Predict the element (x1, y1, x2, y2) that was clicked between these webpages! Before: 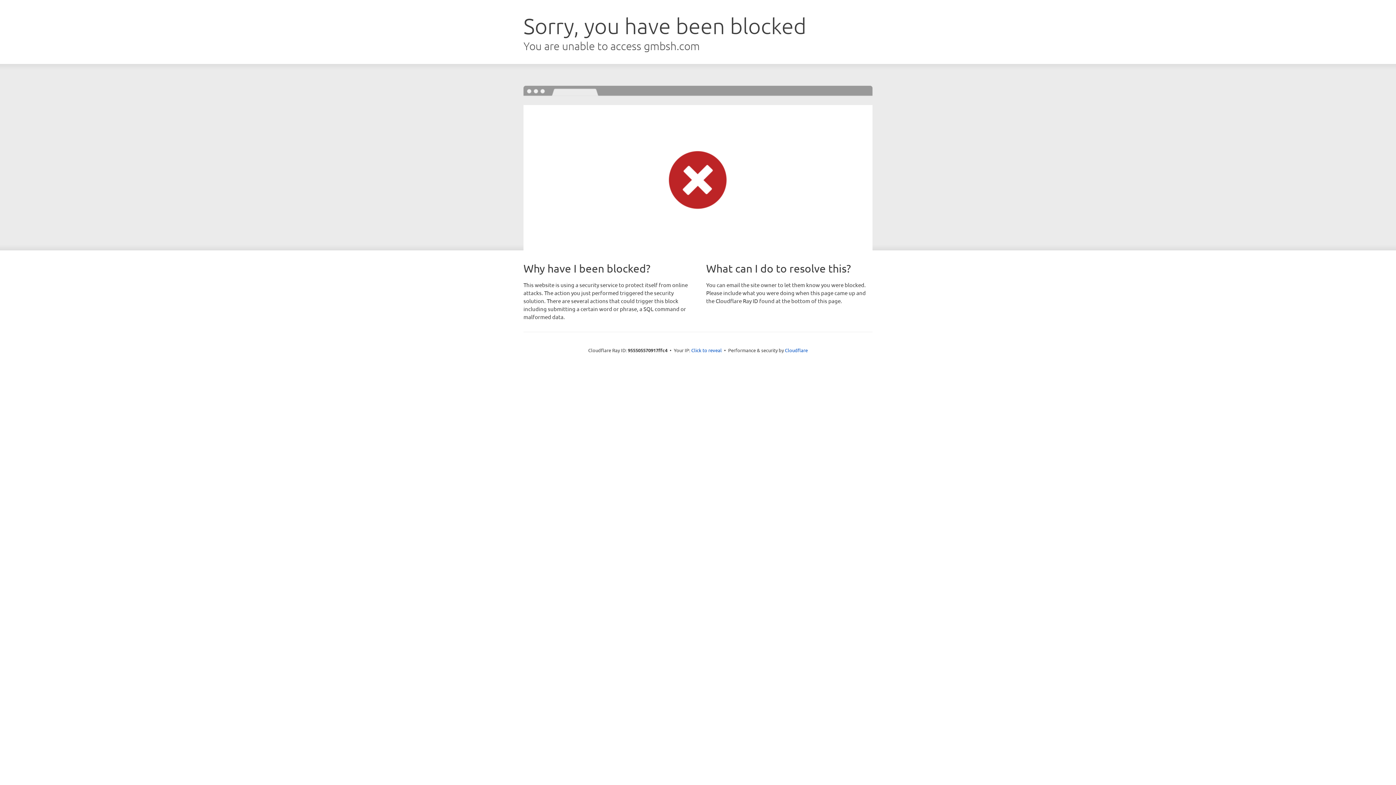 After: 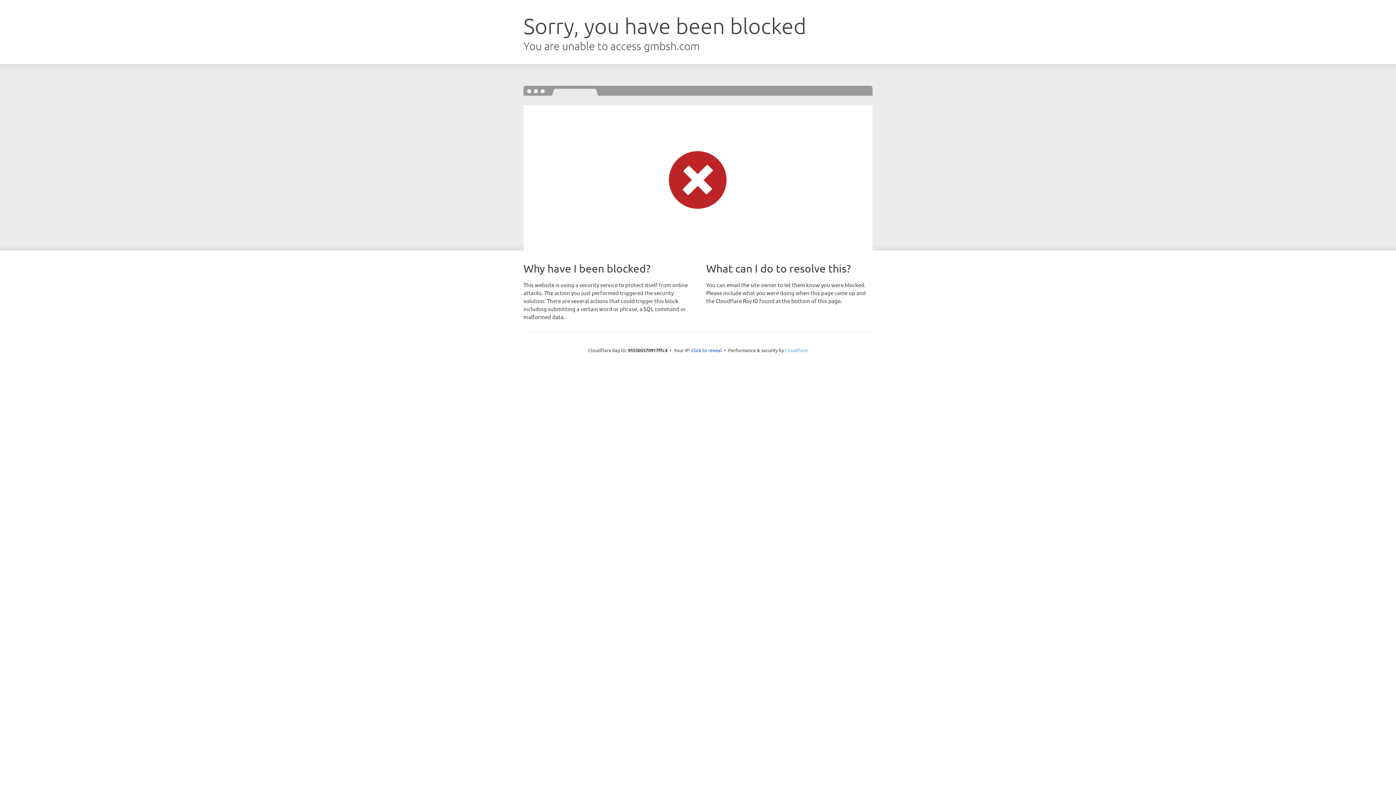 Action: label: Cloudflare bbox: (785, 347, 808, 353)